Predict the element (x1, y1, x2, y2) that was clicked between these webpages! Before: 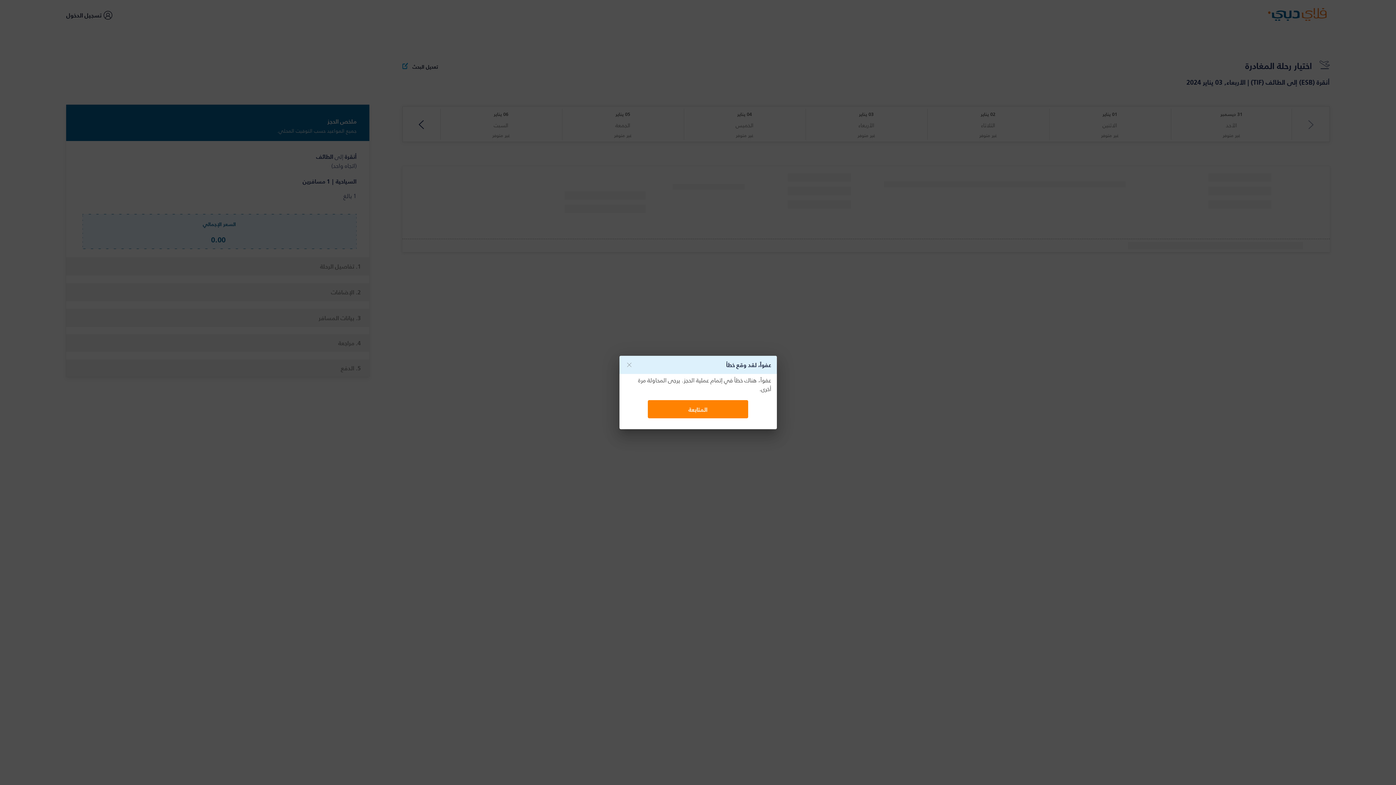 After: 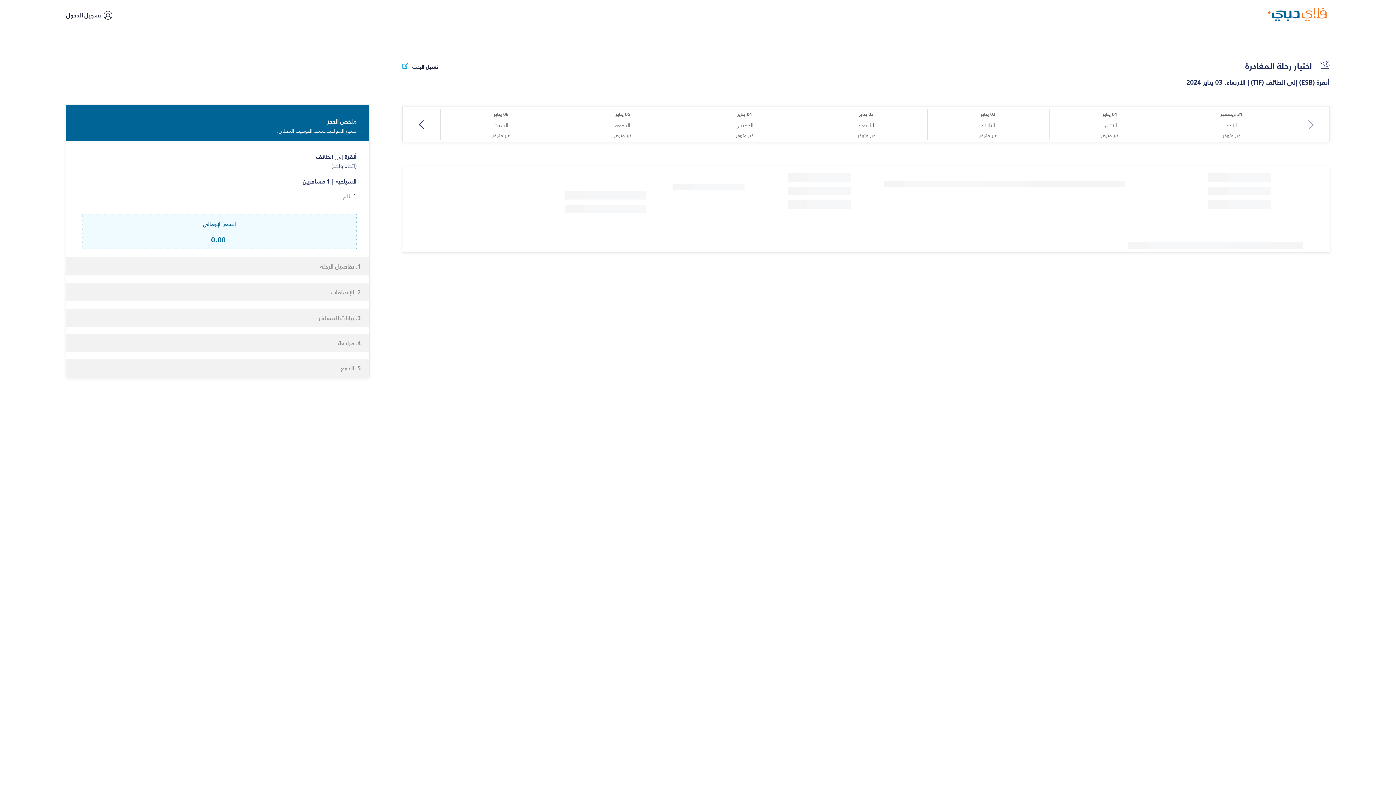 Action: bbox: (624, 360, 633, 369)